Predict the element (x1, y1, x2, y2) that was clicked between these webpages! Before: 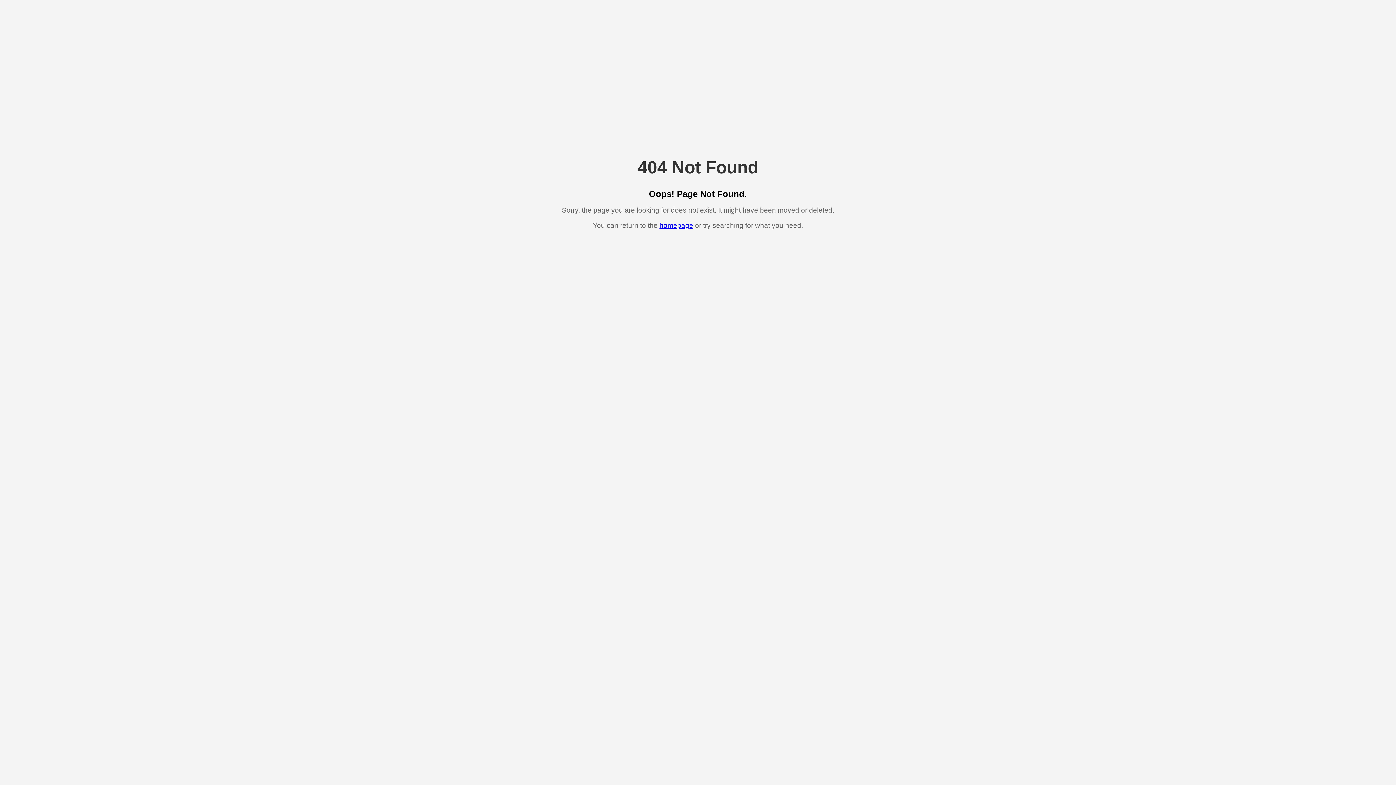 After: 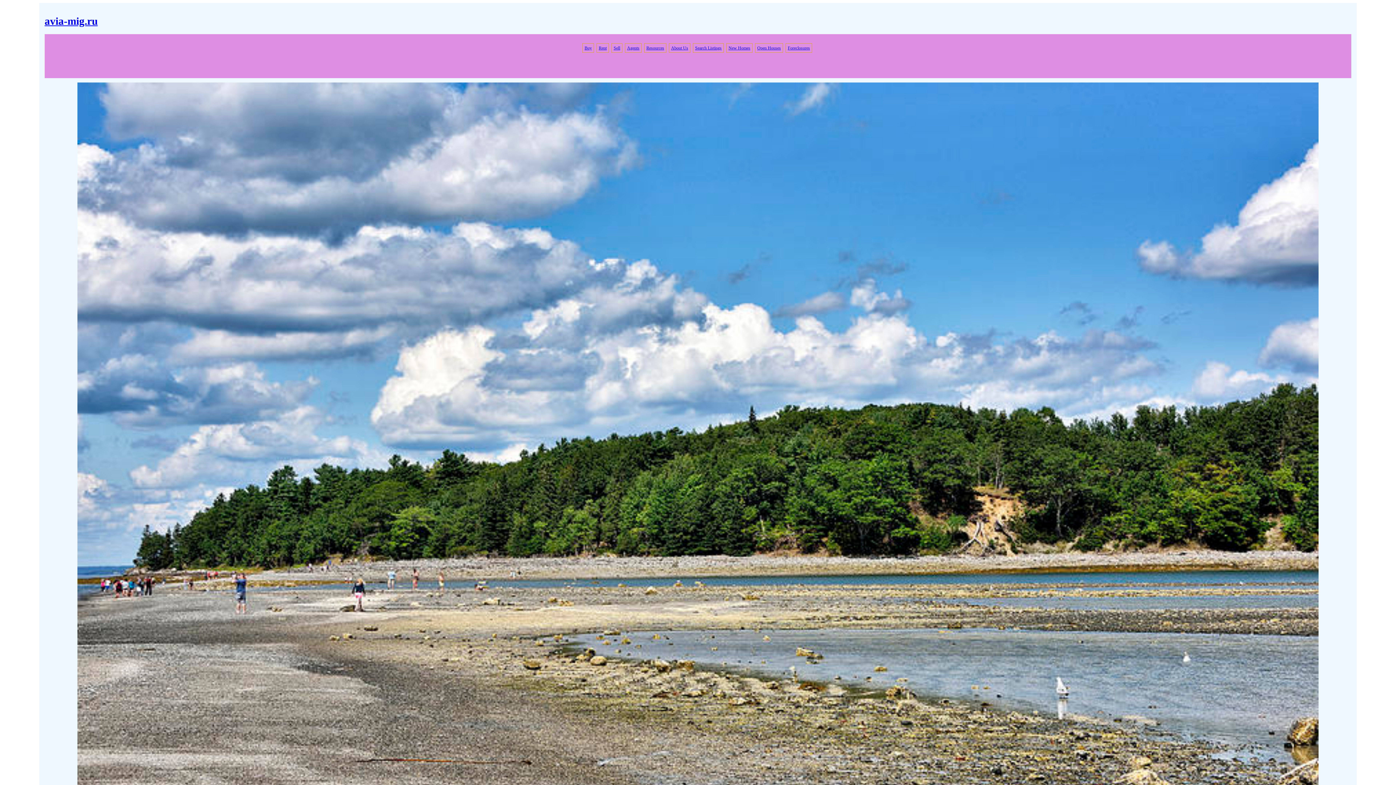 Action: bbox: (659, 221, 693, 229) label: homepage